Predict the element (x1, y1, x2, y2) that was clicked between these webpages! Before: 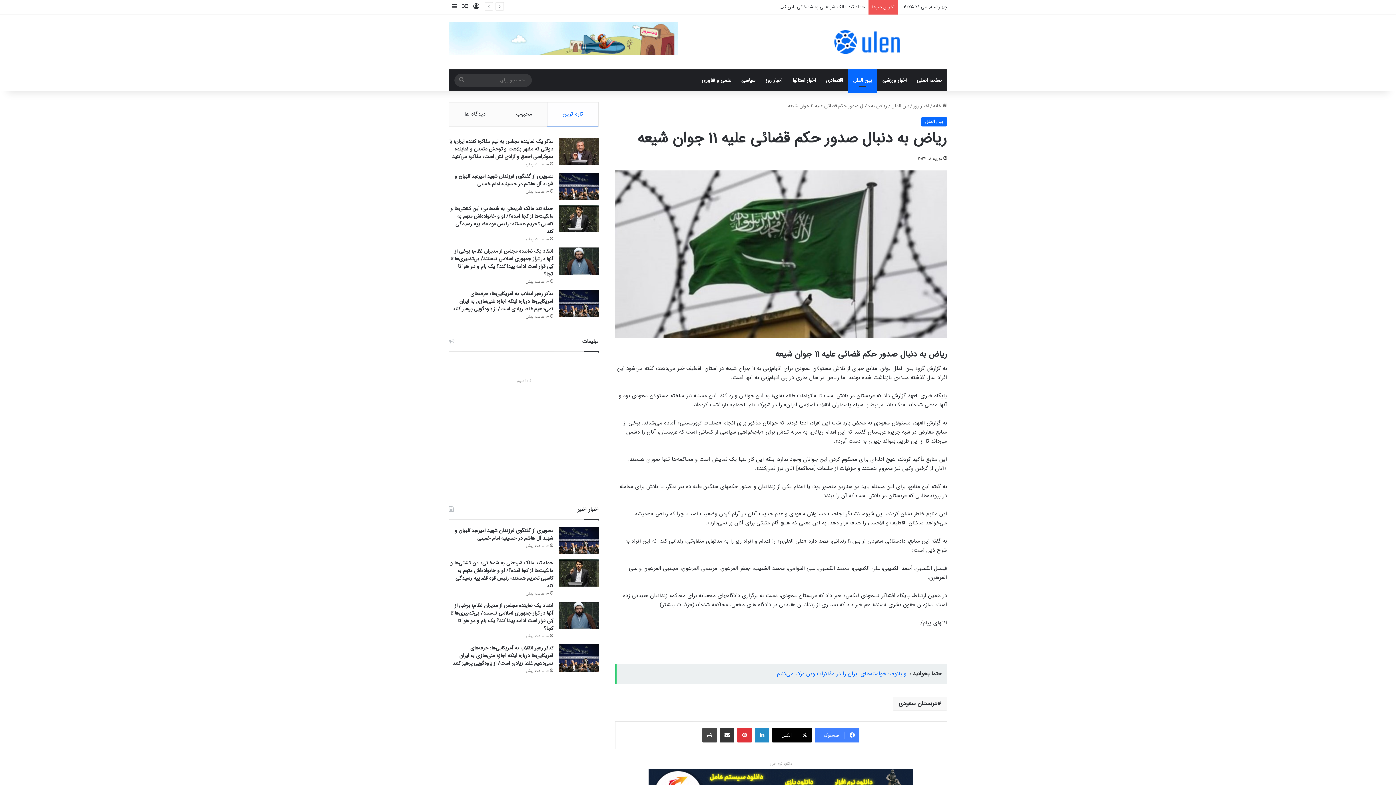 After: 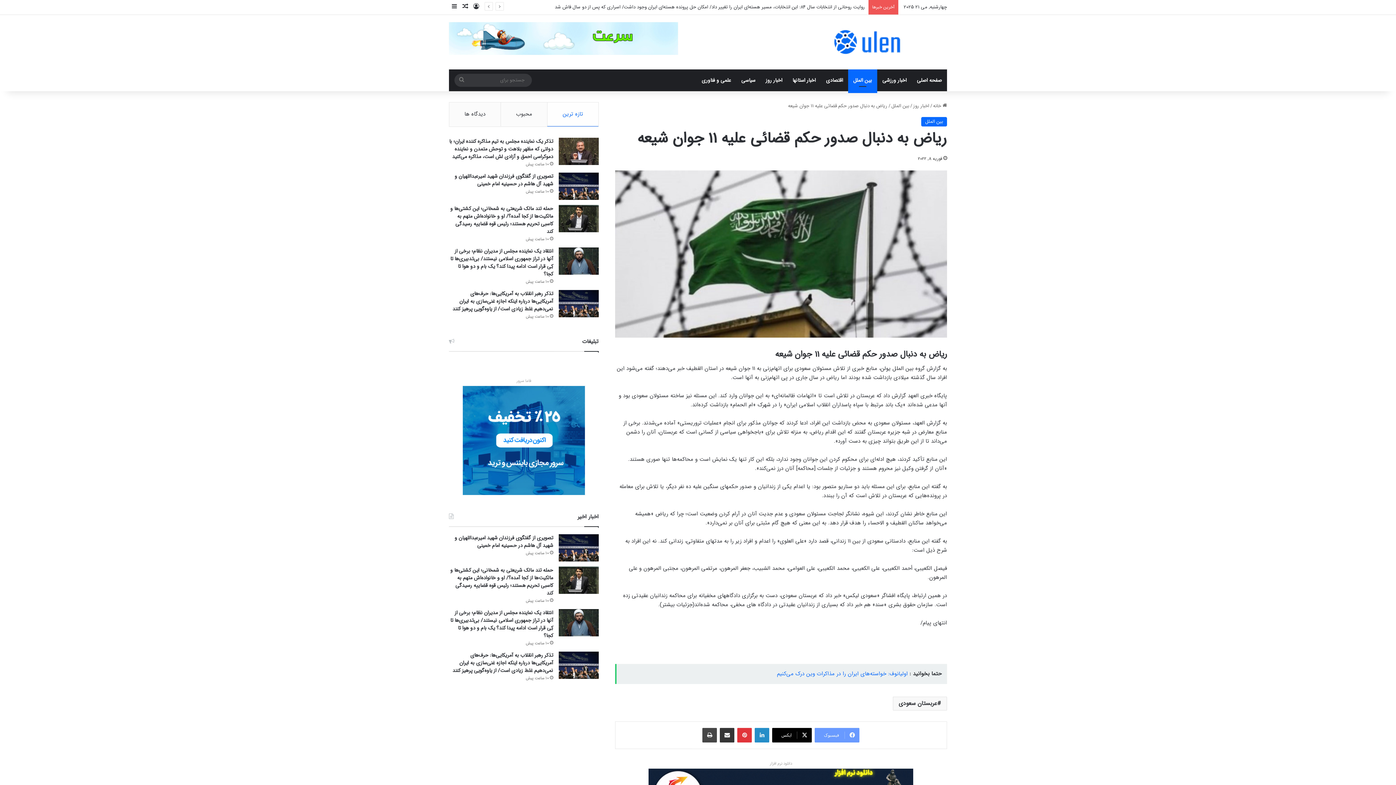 Action: bbox: (815, 728, 859, 742) label: فیسبوک